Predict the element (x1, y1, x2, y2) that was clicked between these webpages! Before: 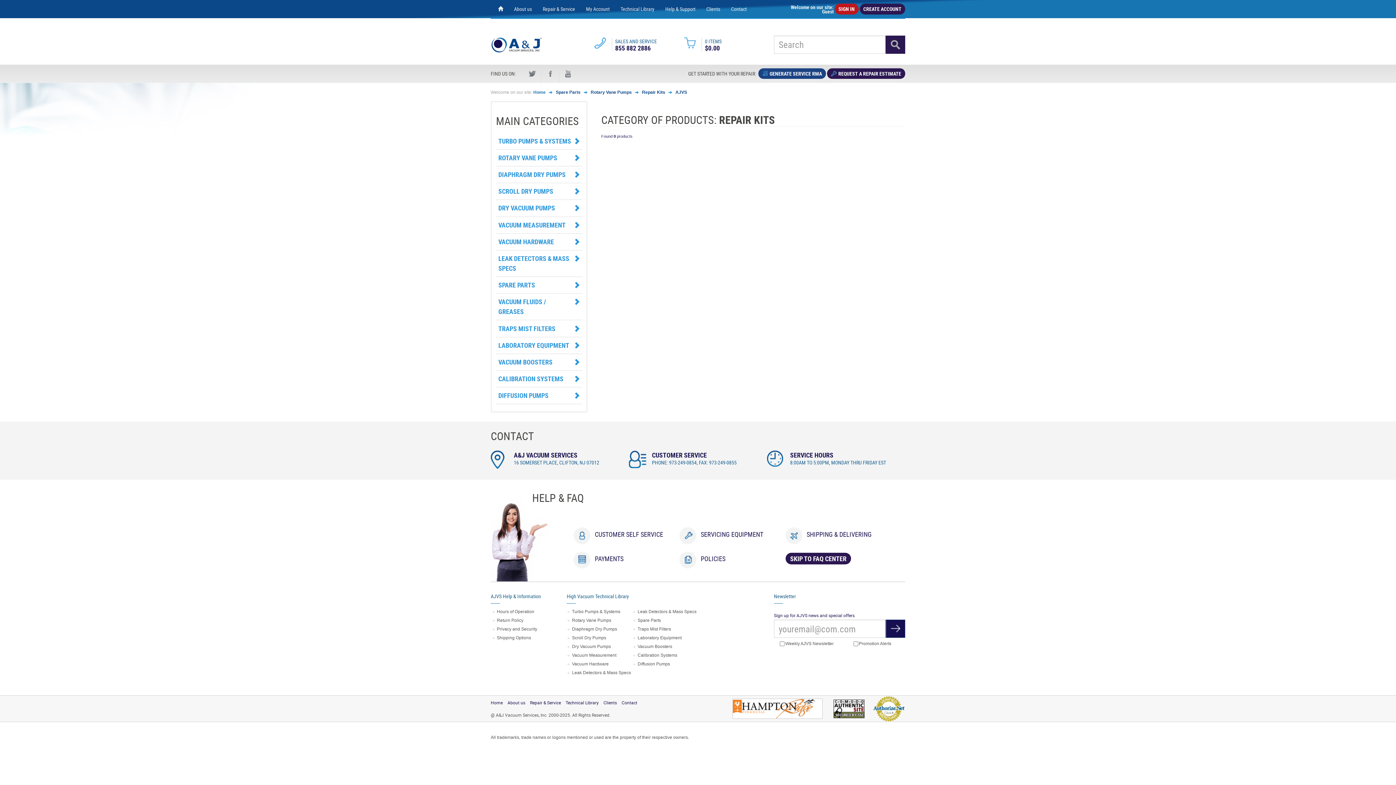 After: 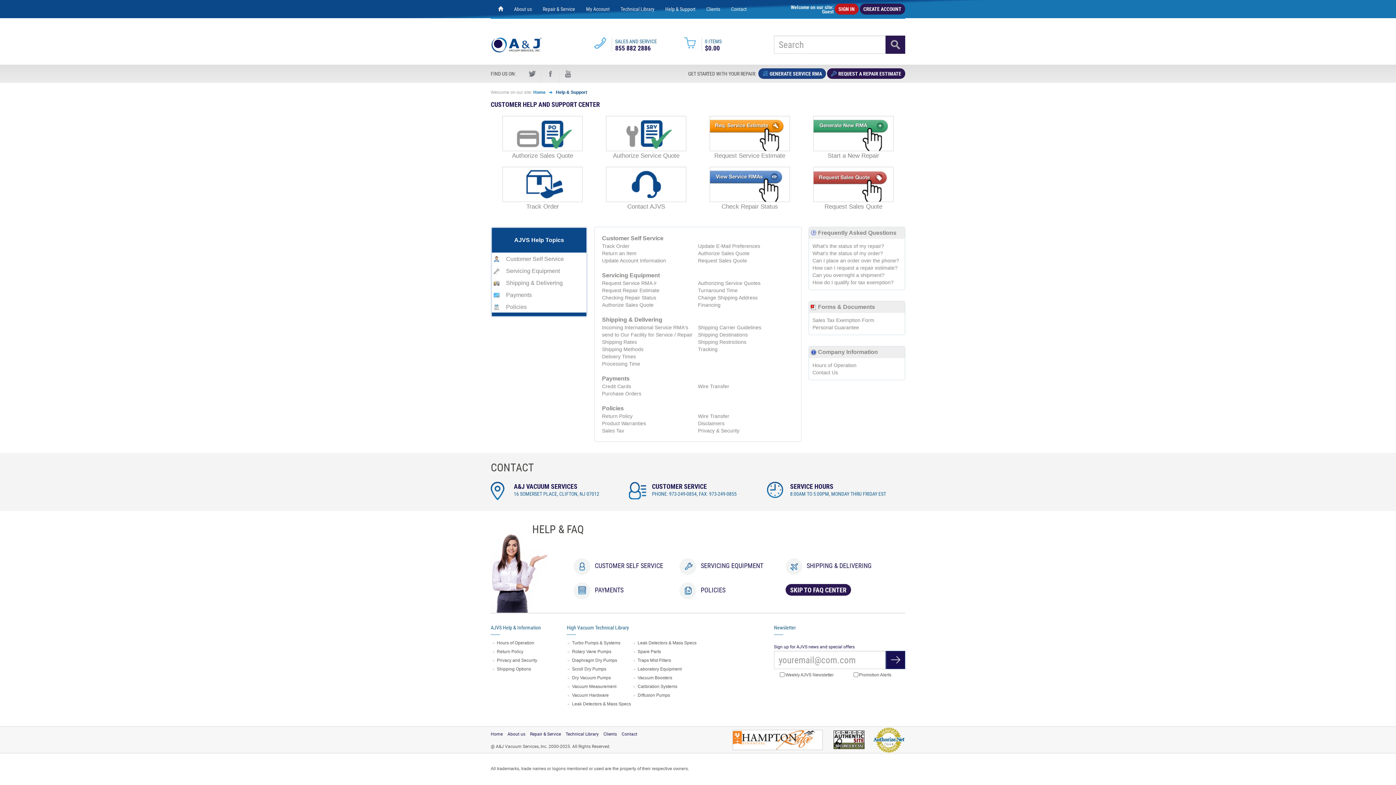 Action: label: Return Policy bbox: (496, 618, 523, 623)